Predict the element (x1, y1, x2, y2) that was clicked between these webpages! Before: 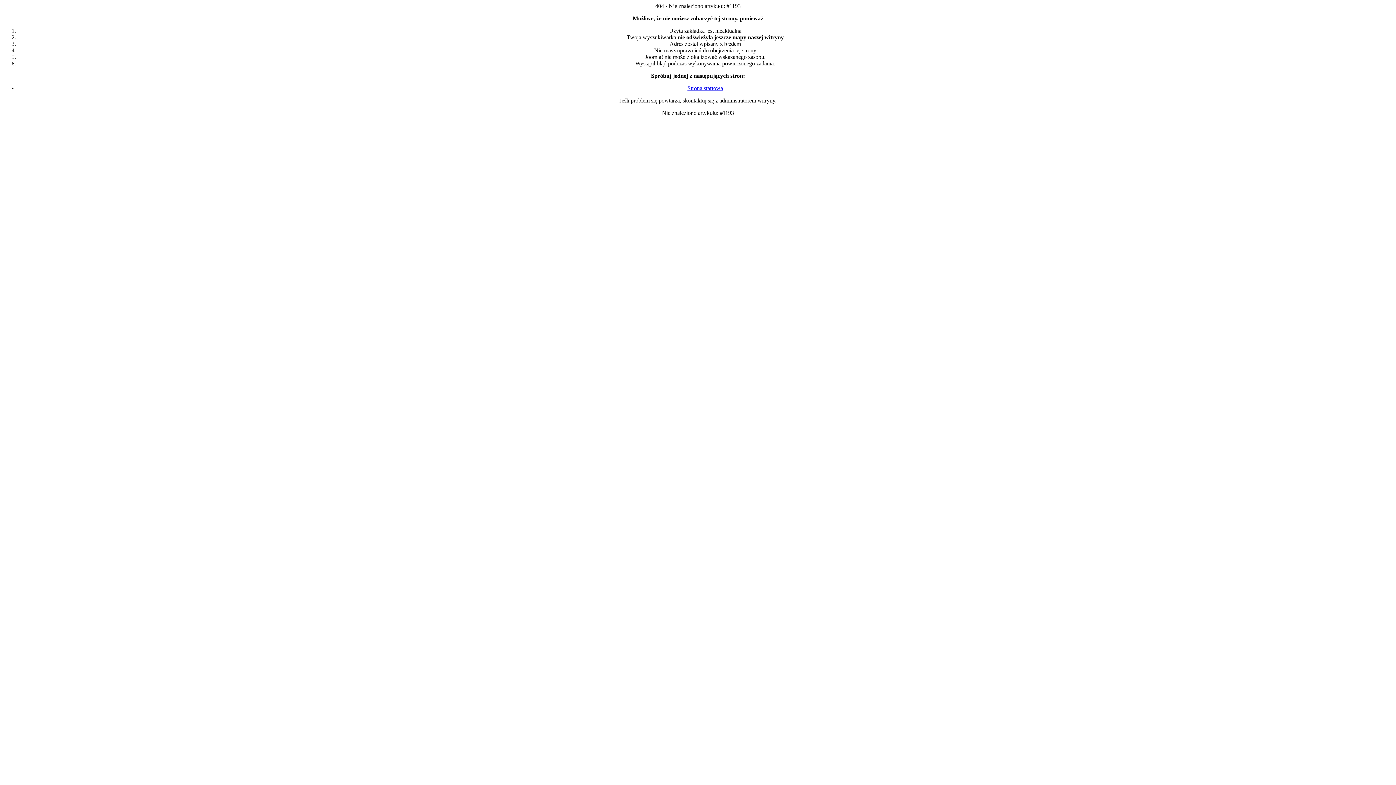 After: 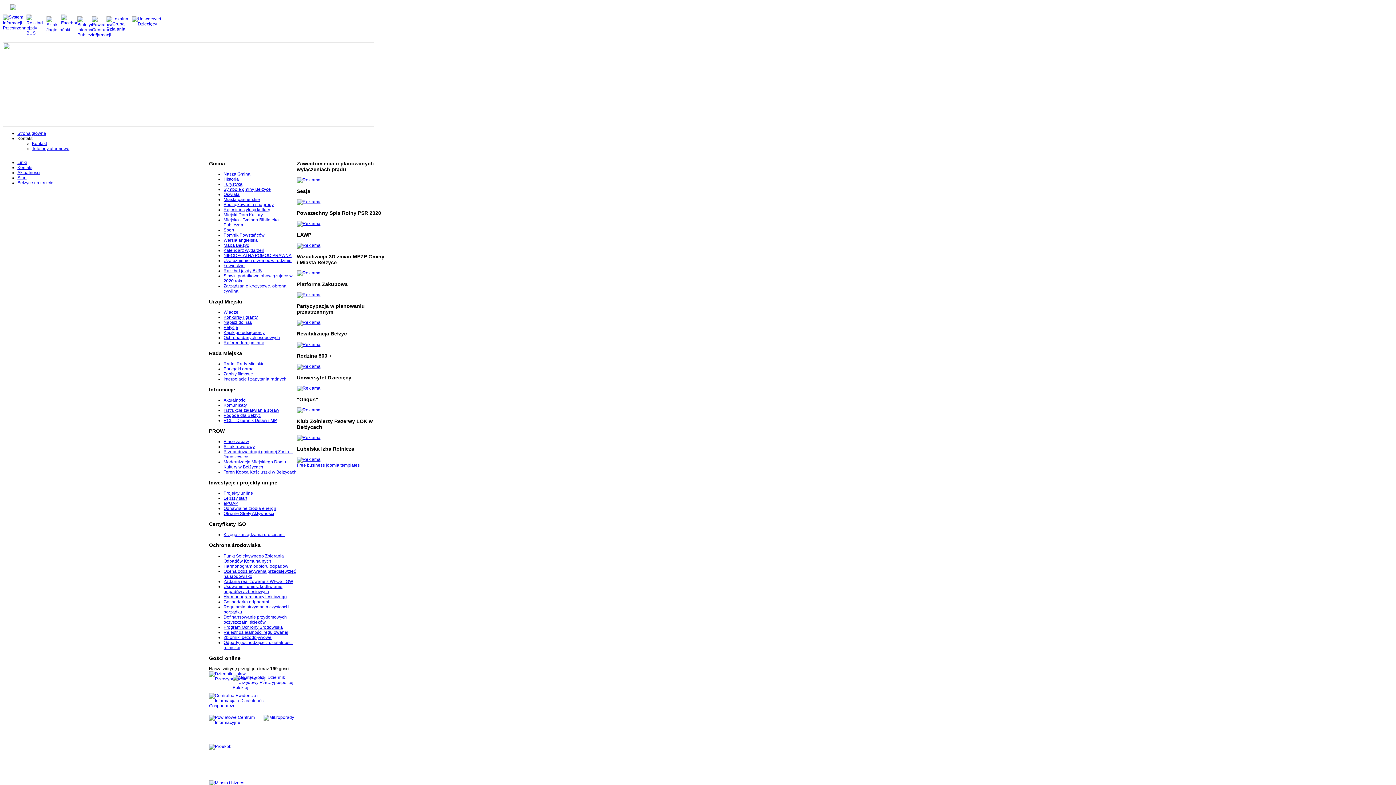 Action: label: Strona startowa bbox: (687, 85, 723, 91)